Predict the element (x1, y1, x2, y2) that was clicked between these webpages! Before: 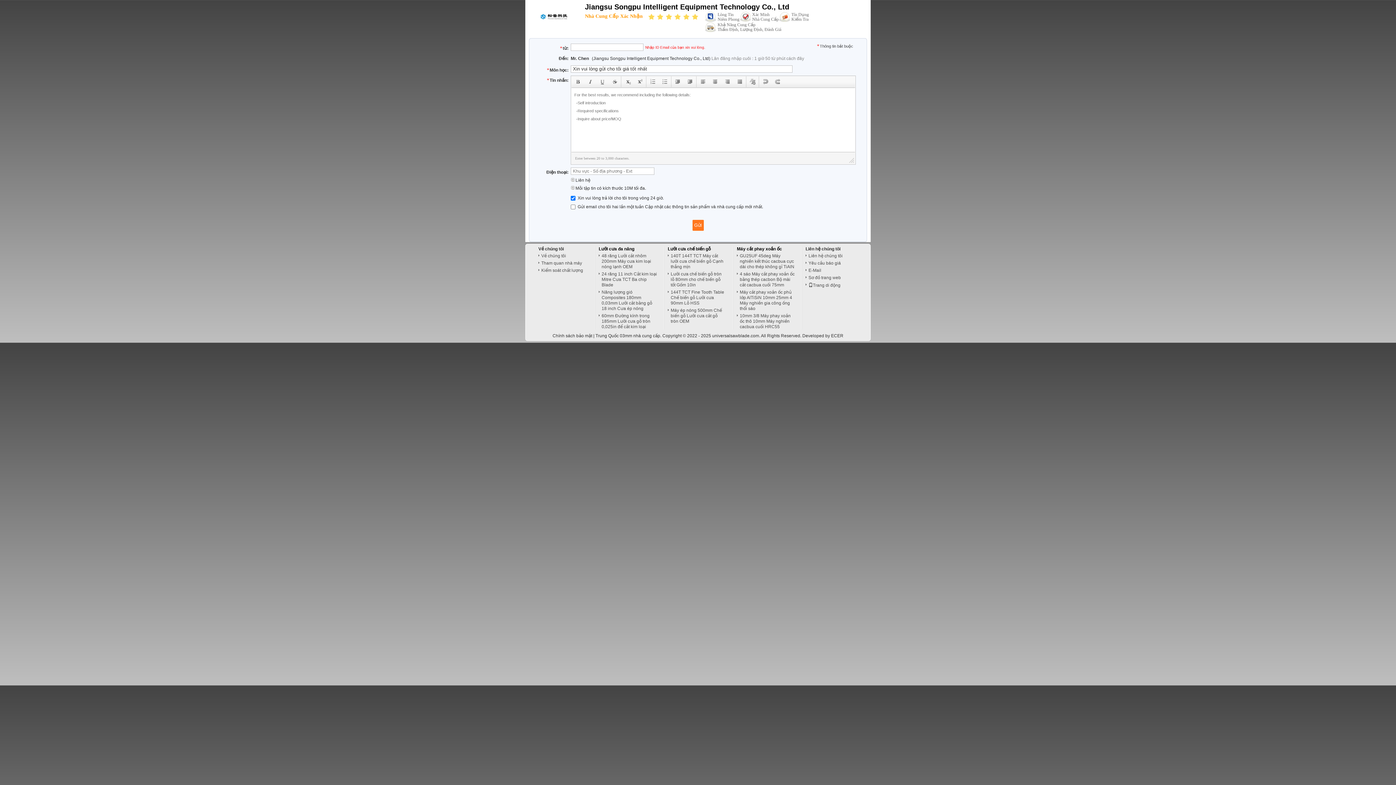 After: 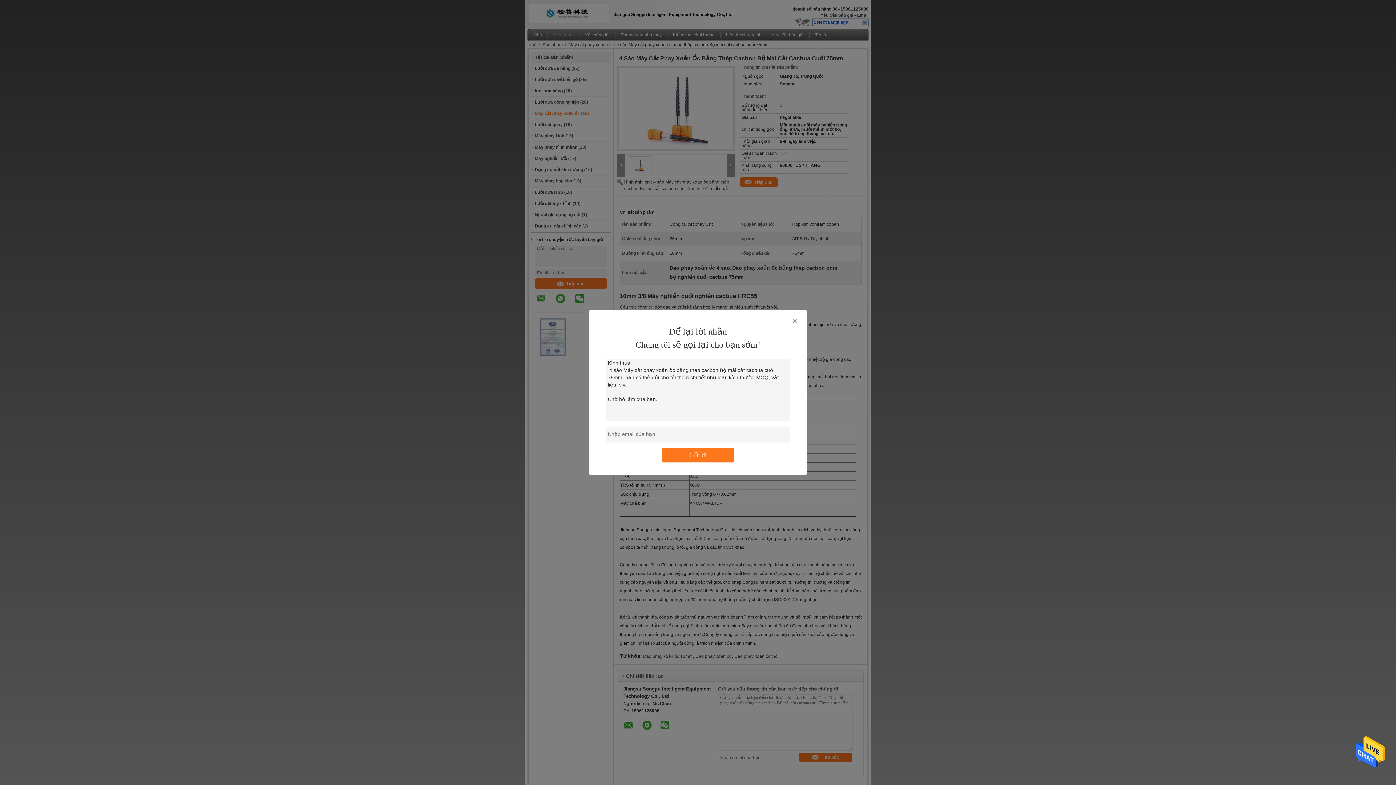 Action: label: 4 sáo Máy cắt phay xoắn ốc bằng thép cacbon Bộ mài cắt cacbua cuối 75mm bbox: (737, 271, 797, 288)